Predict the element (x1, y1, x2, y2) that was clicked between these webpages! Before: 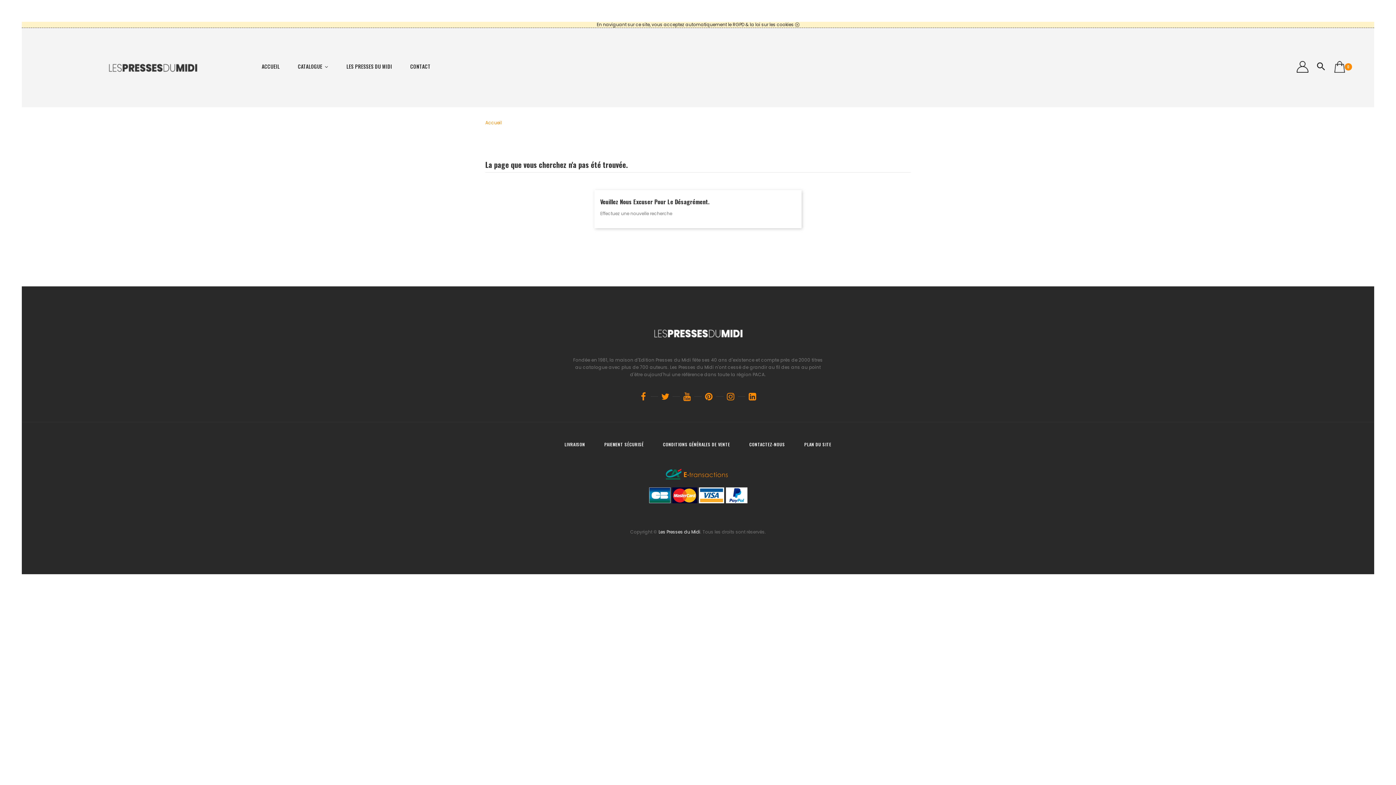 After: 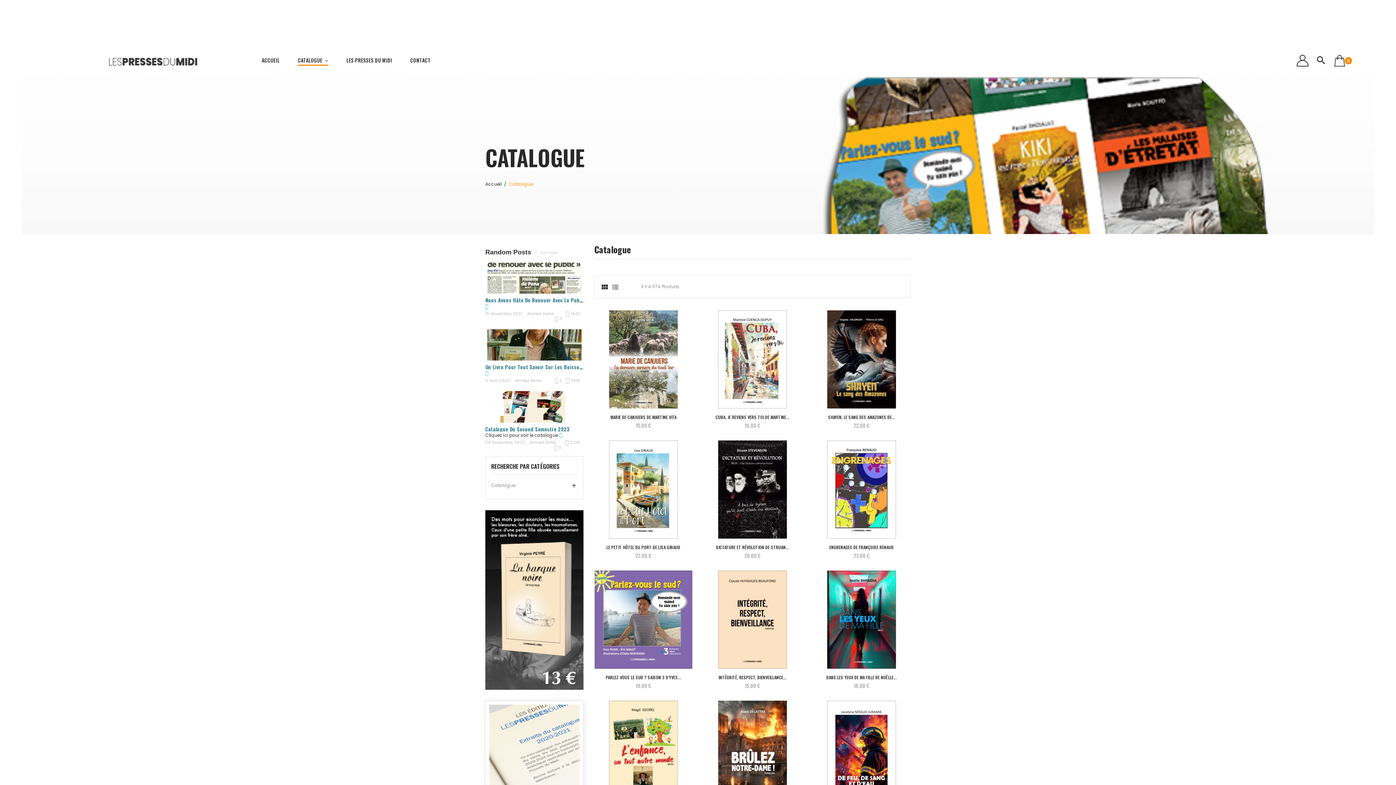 Action: label: CATALOGUE bbox: (297, 61, 328, 72)